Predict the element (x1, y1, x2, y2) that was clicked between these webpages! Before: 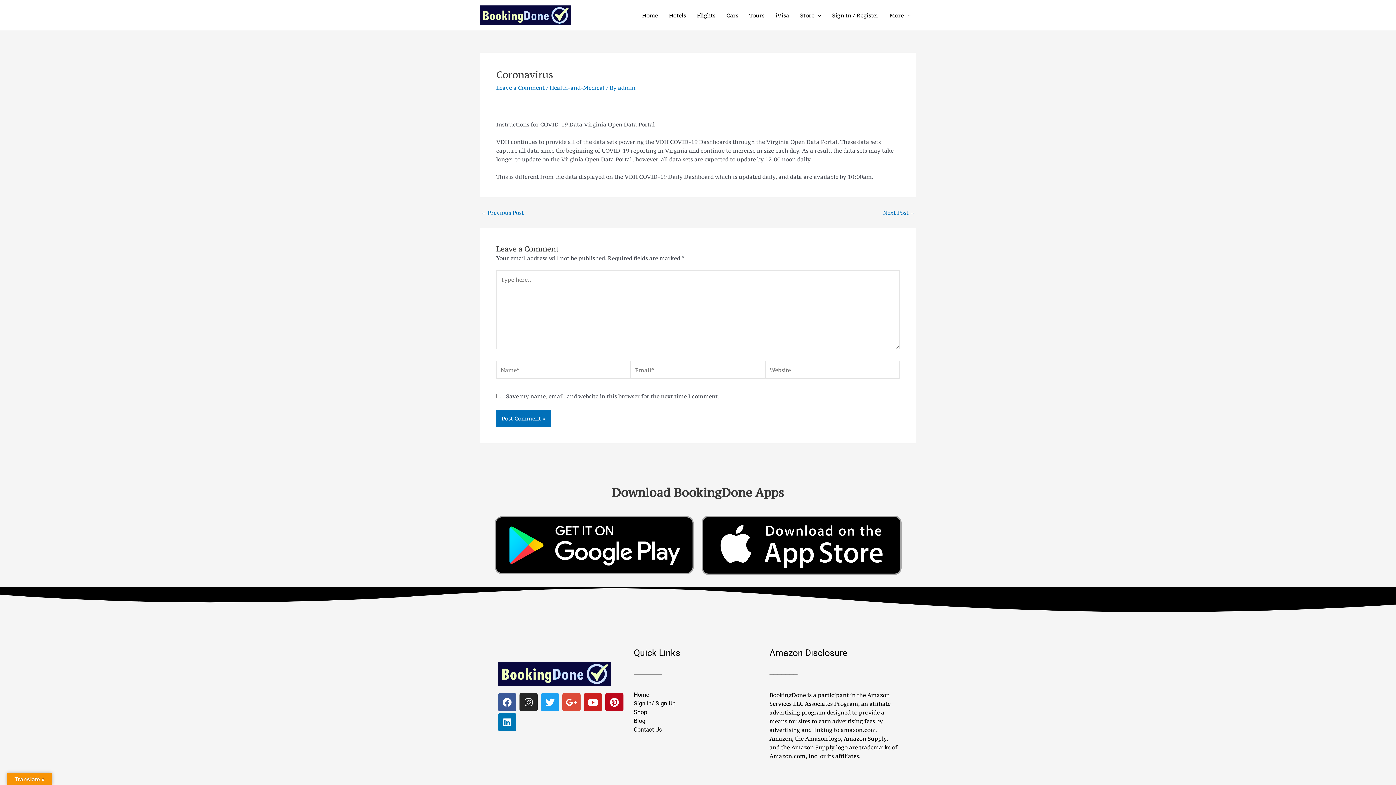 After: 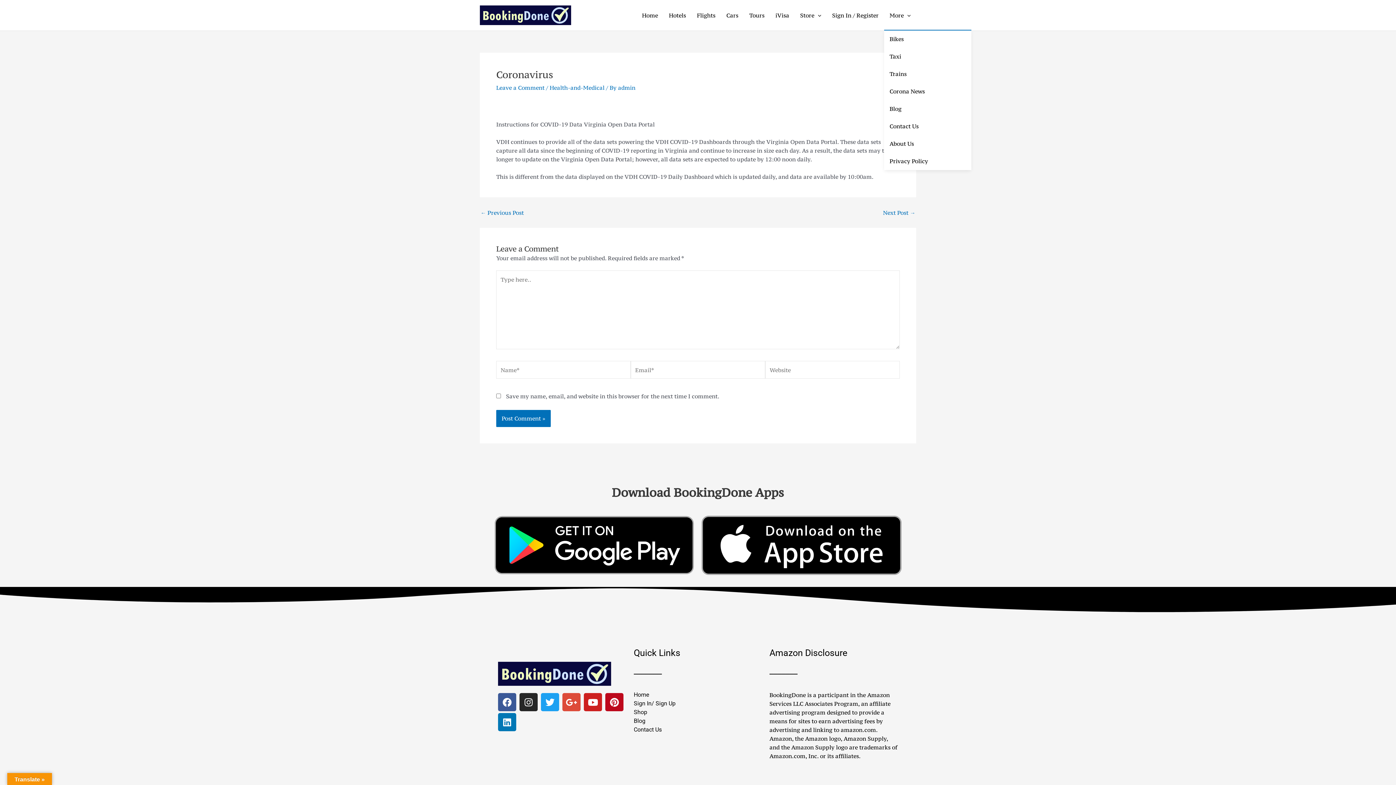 Action: label: More bbox: (884, 0, 916, 29)